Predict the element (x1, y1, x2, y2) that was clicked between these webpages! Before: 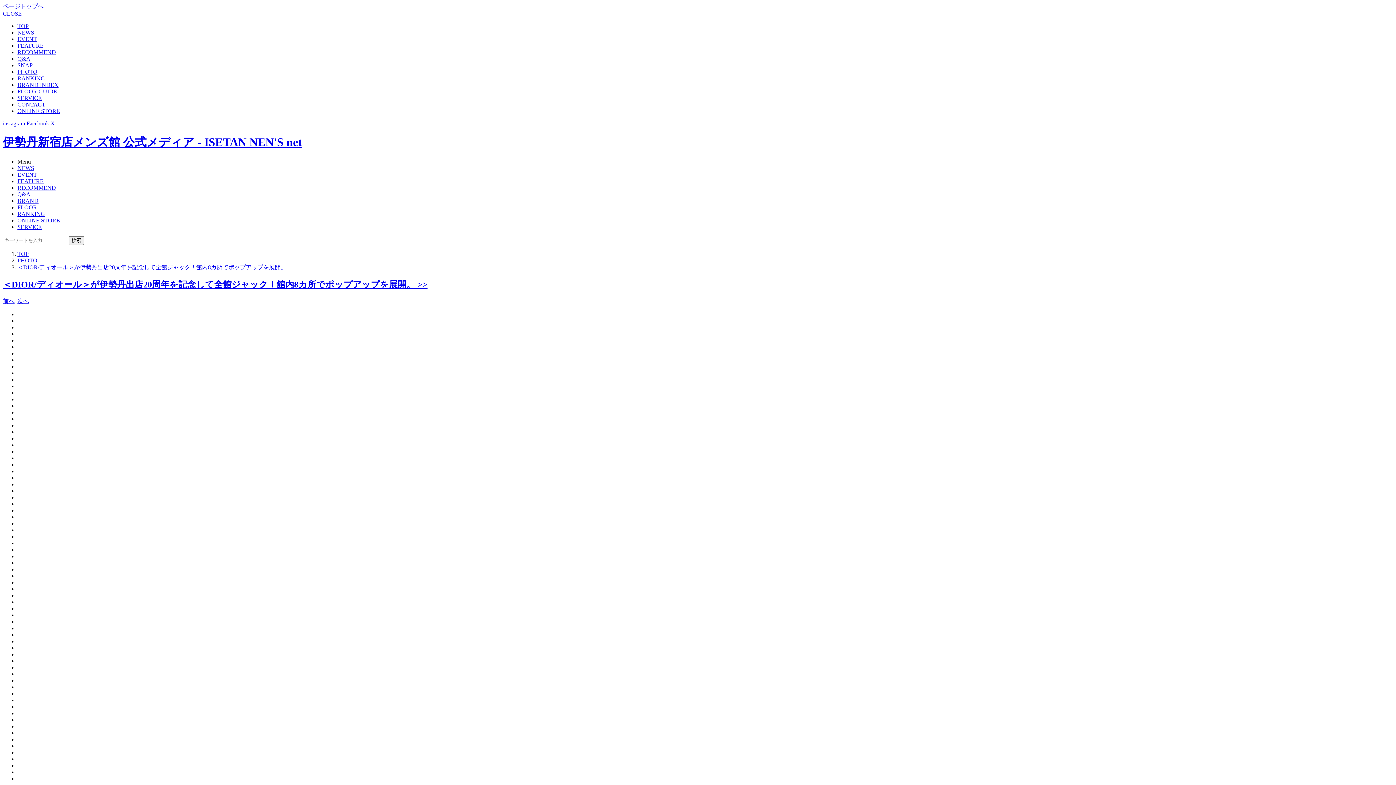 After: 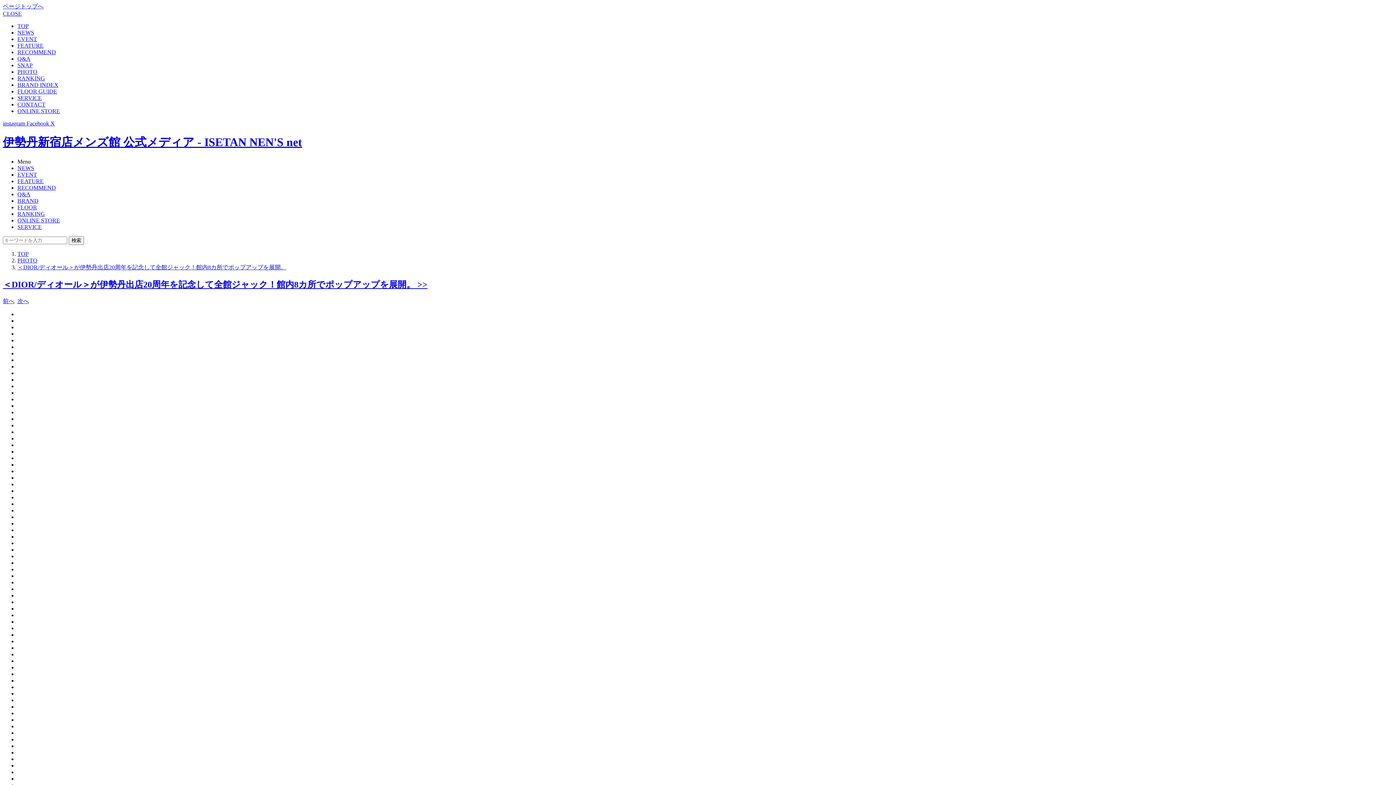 Action: label: CONTACT bbox: (17, 101, 45, 107)